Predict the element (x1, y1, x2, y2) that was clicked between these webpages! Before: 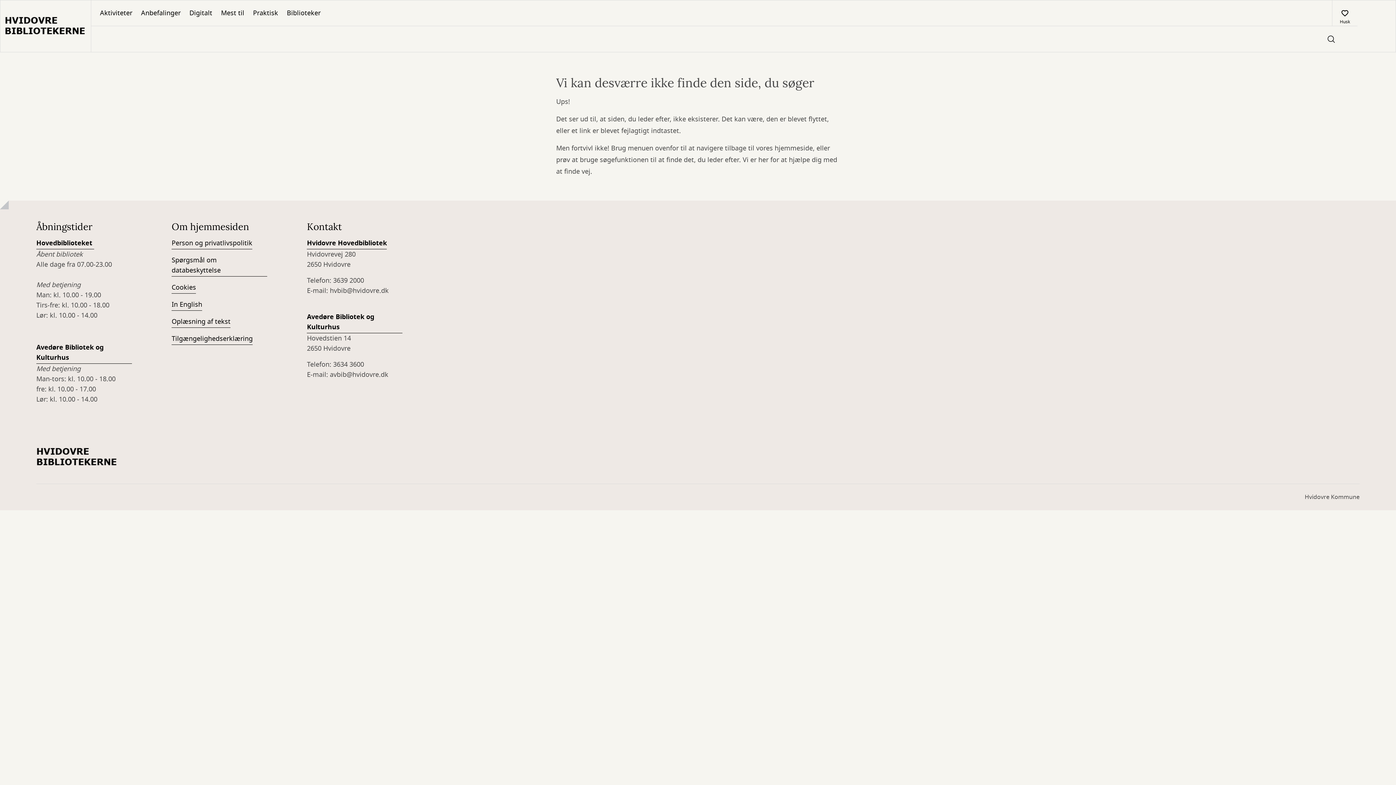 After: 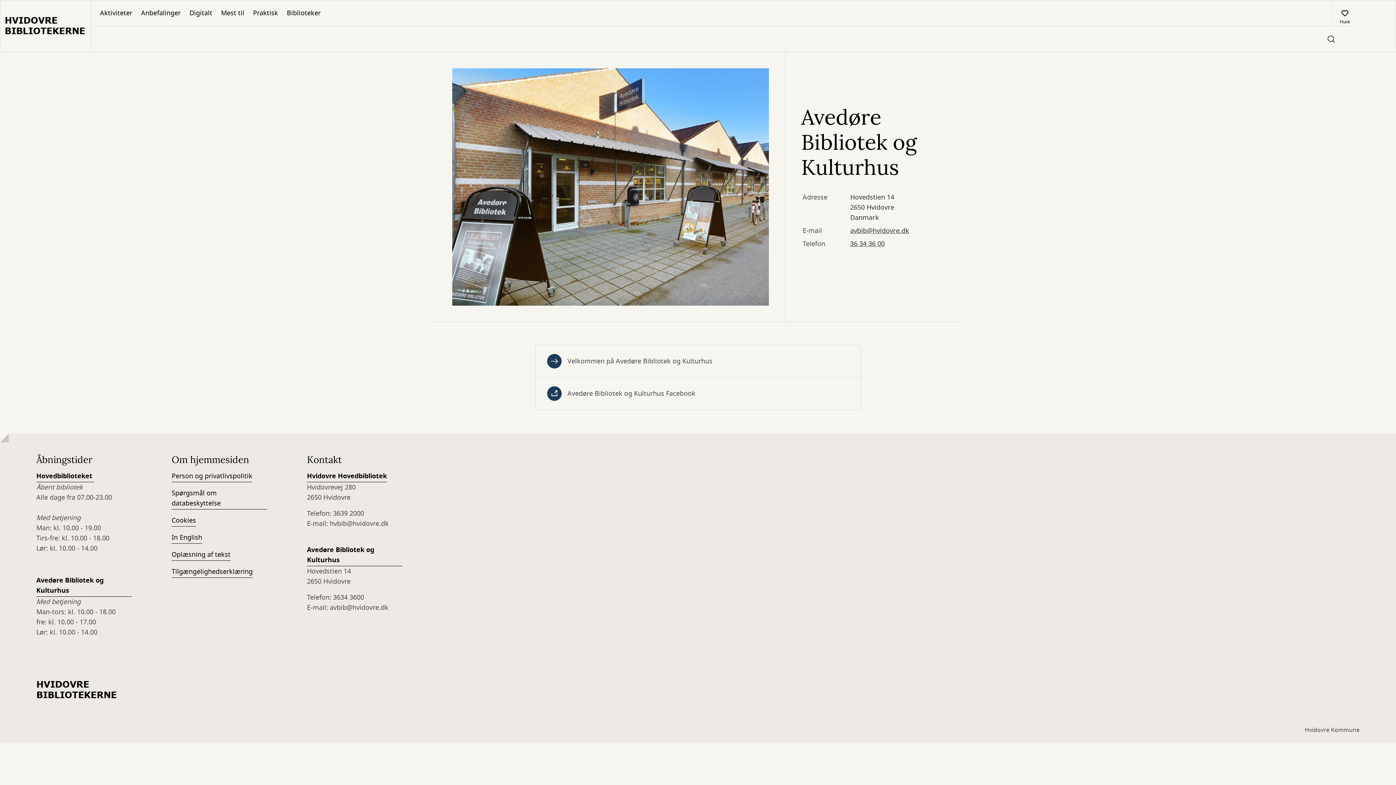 Action: label: Avedøre Bibliotek og Kulturhus bbox: (307, 312, 402, 333)